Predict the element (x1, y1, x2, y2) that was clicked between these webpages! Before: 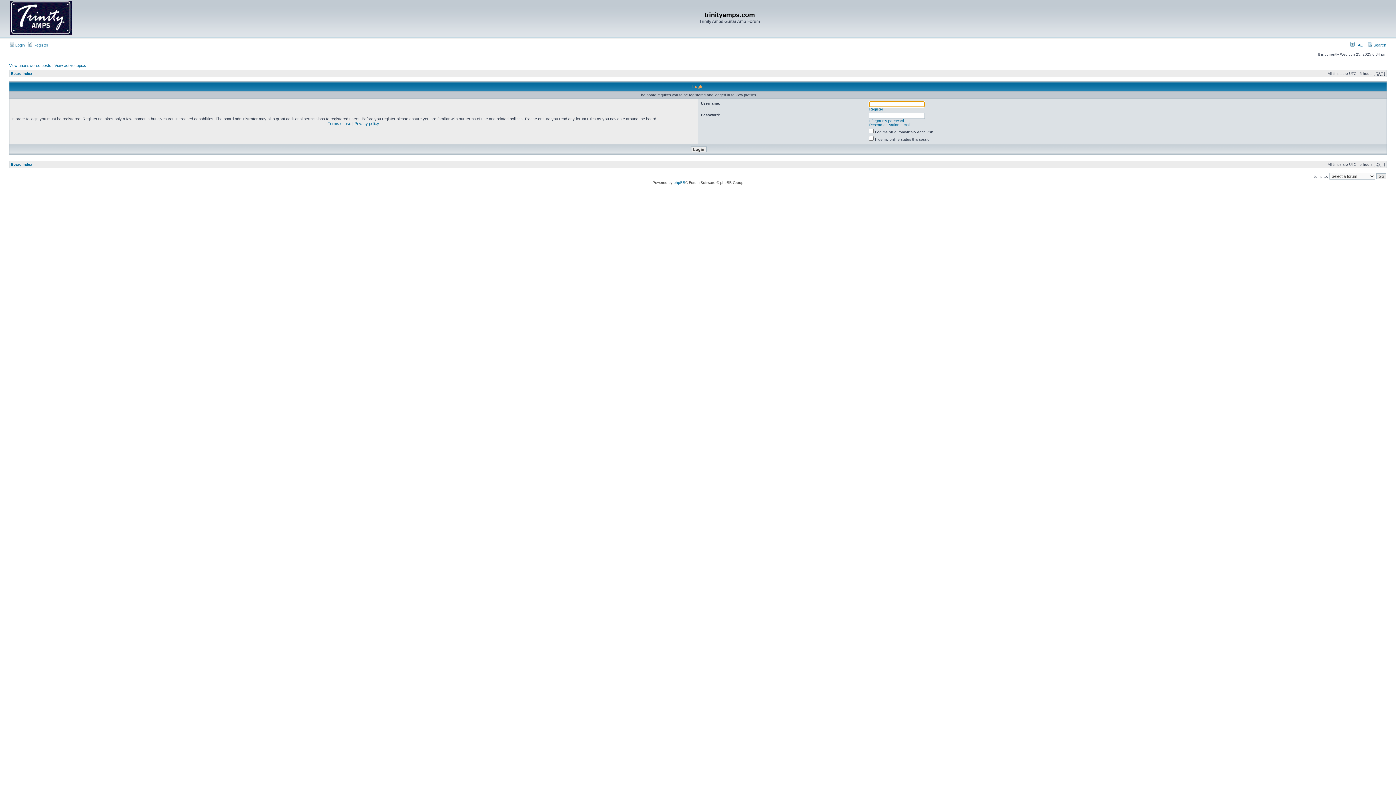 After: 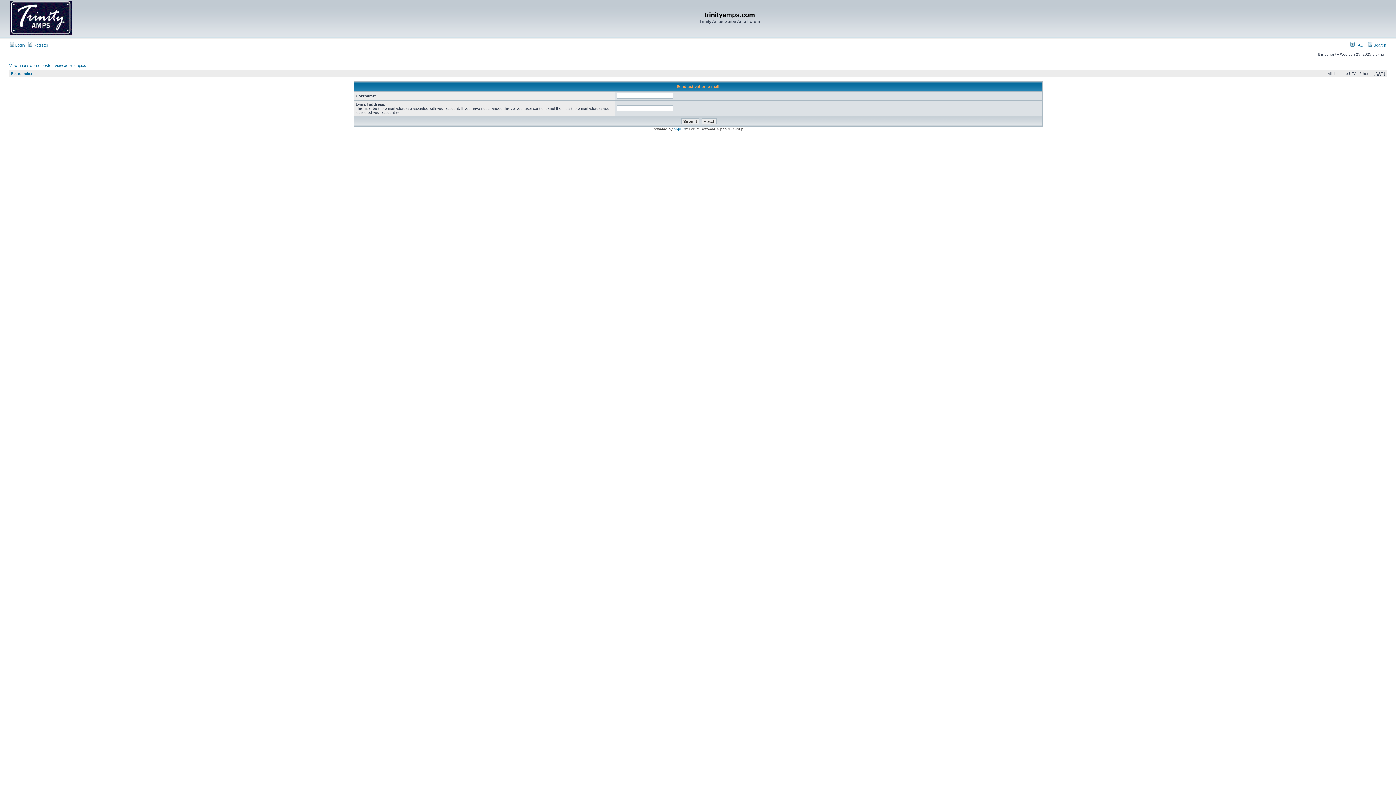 Action: label: Resend activation e-mail bbox: (869, 122, 910, 126)